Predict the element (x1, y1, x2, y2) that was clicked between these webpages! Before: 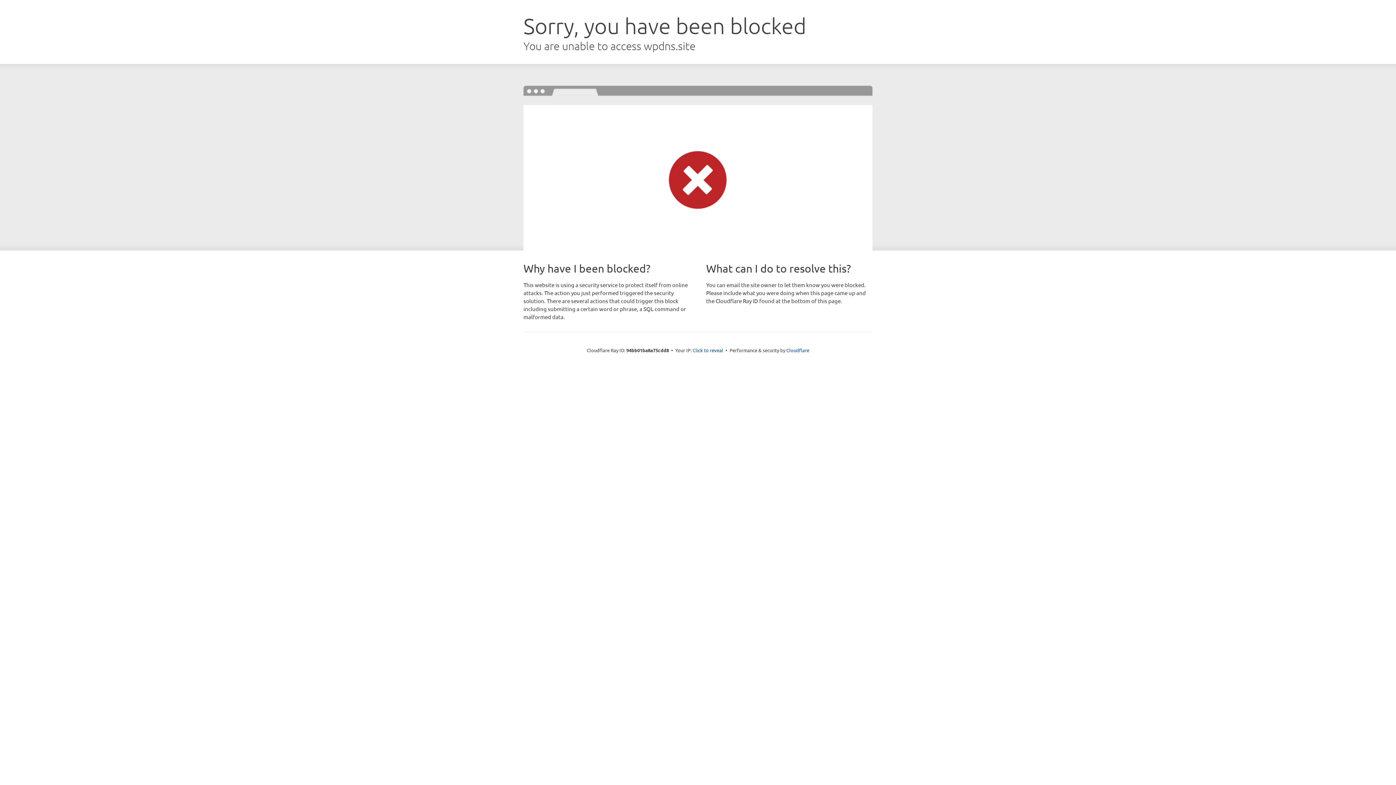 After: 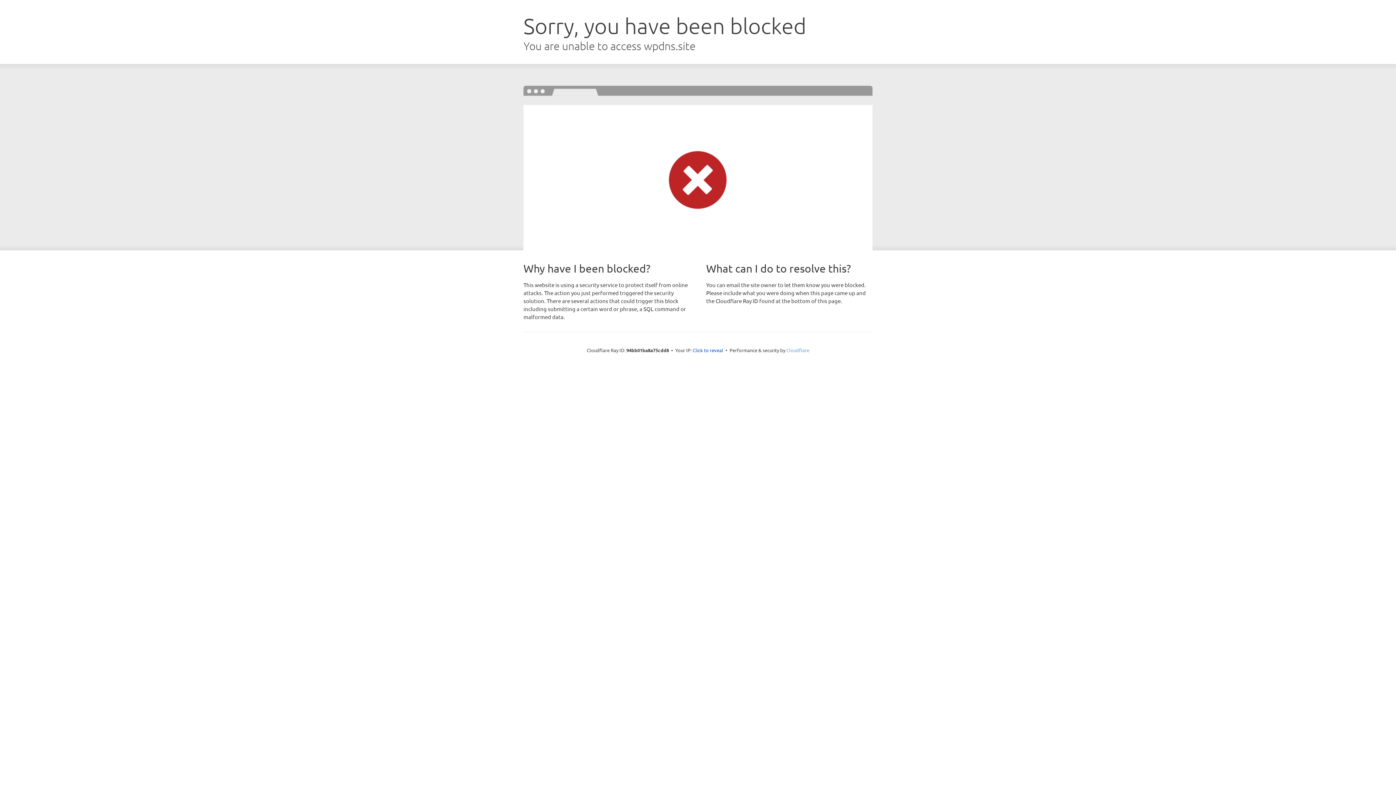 Action: bbox: (786, 347, 809, 353) label: Cloudflare